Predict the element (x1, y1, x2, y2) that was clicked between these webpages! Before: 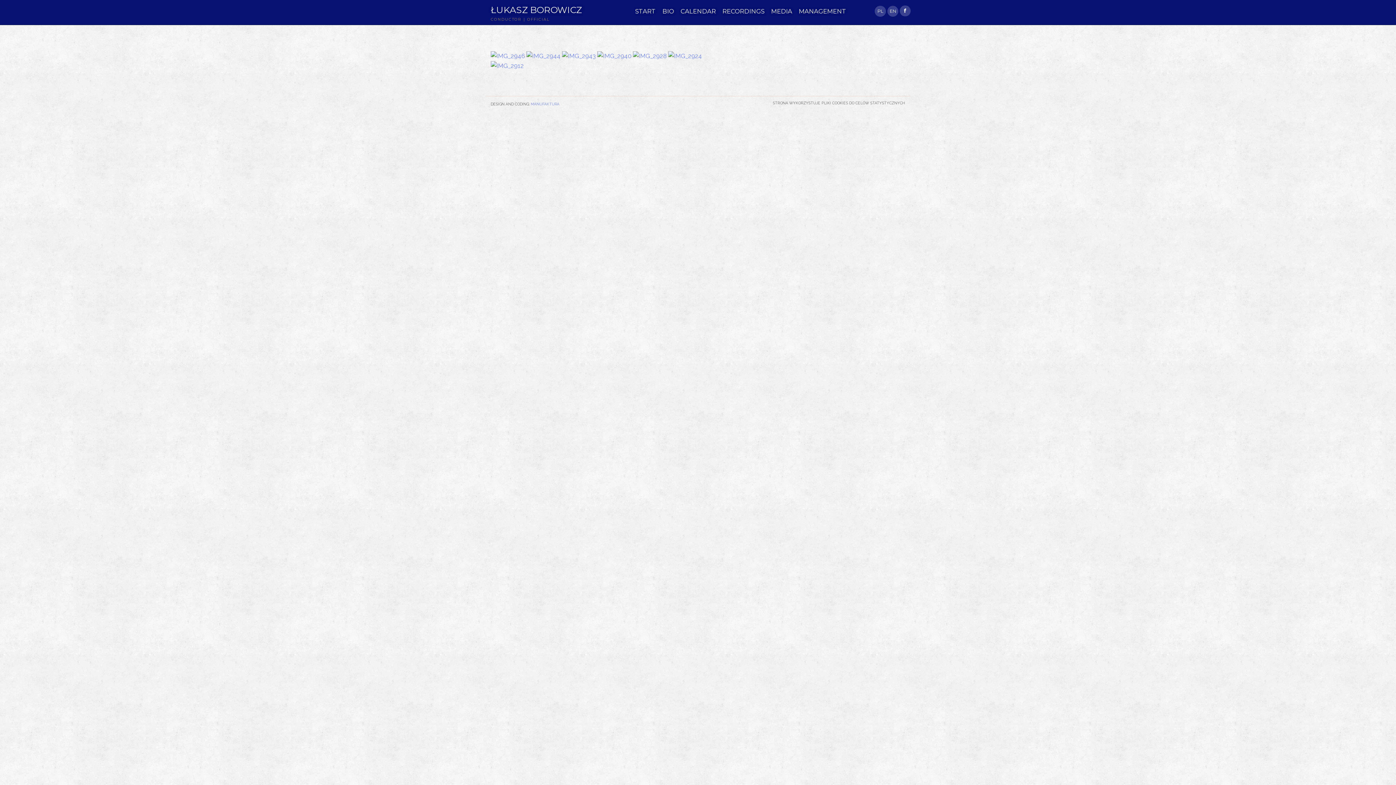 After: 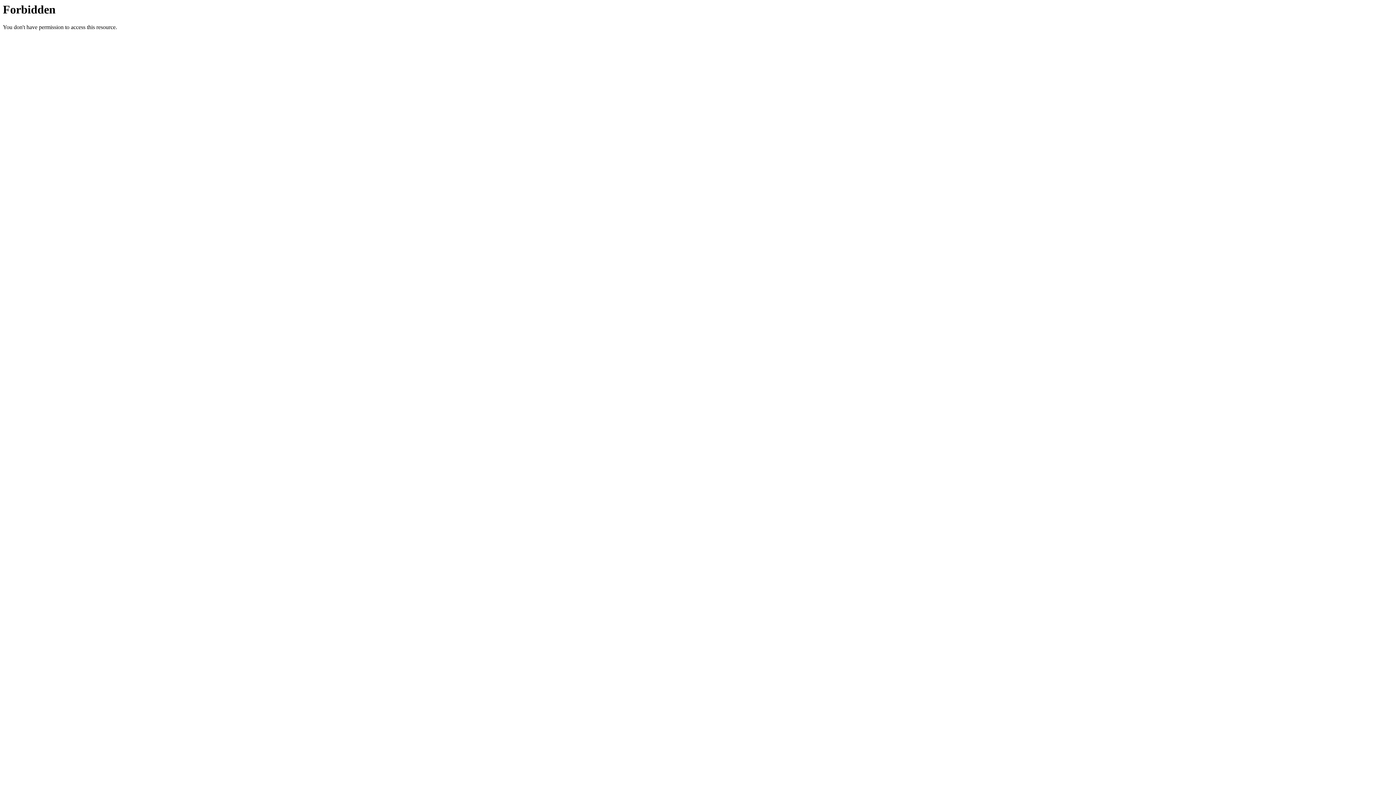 Action: bbox: (668, 51, 702, 58)